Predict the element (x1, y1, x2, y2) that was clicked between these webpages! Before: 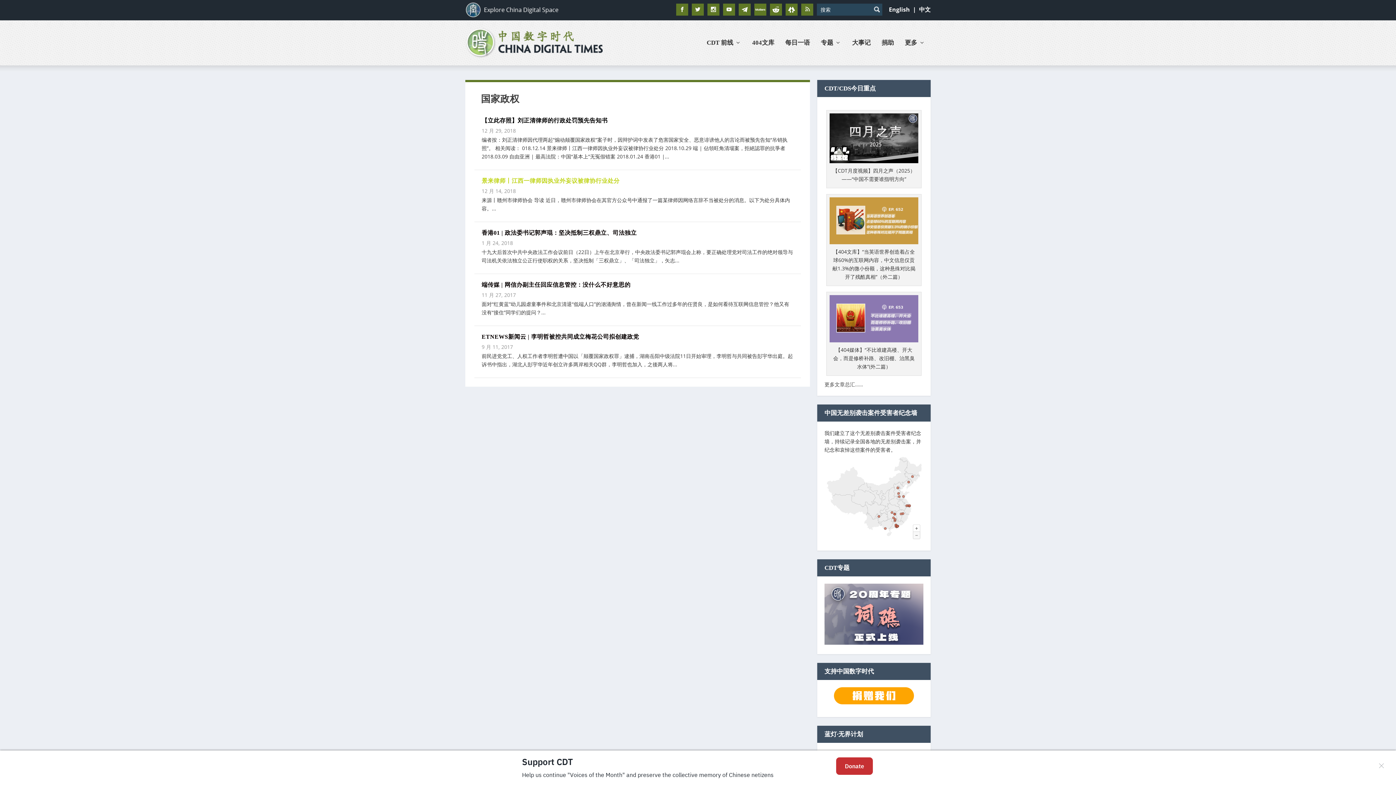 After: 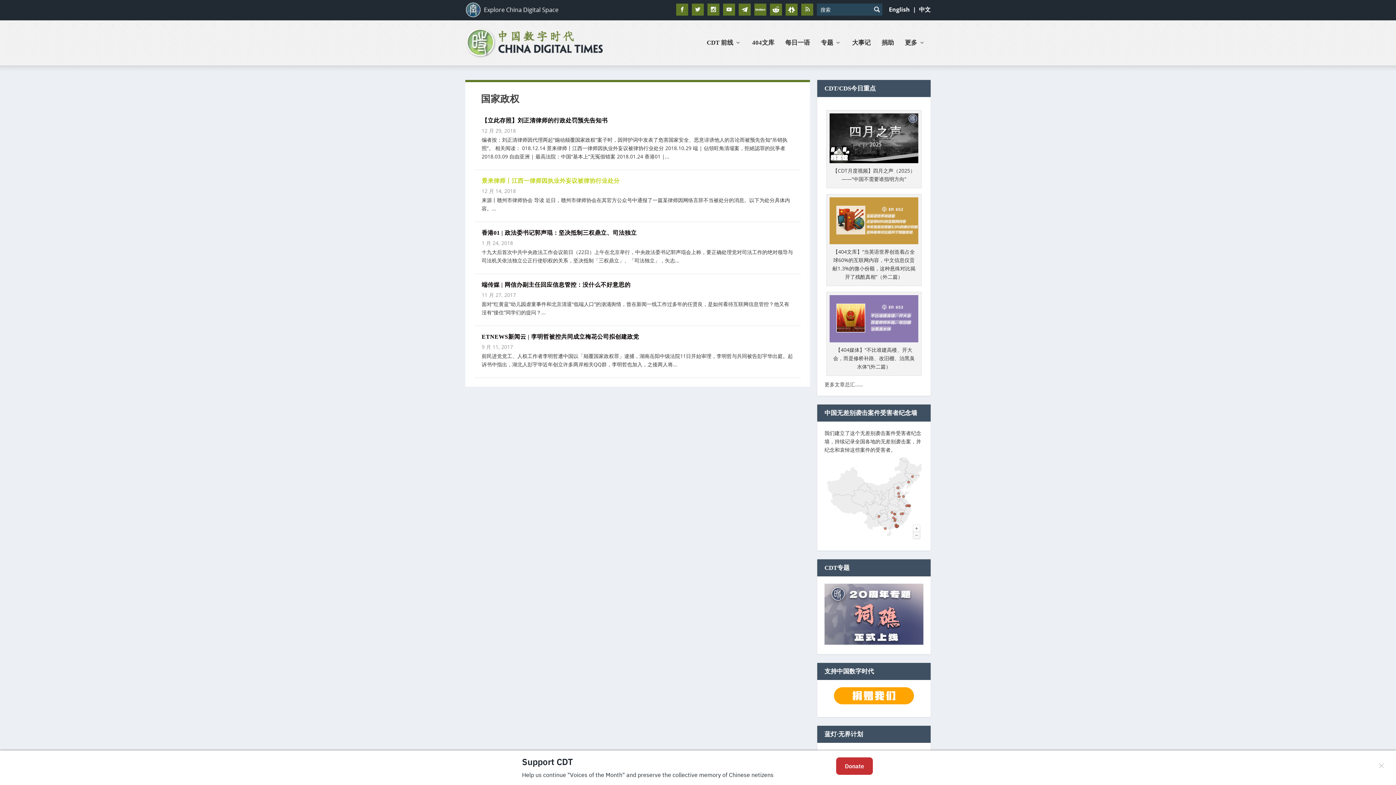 Action: bbox: (824, 536, 923, 542)